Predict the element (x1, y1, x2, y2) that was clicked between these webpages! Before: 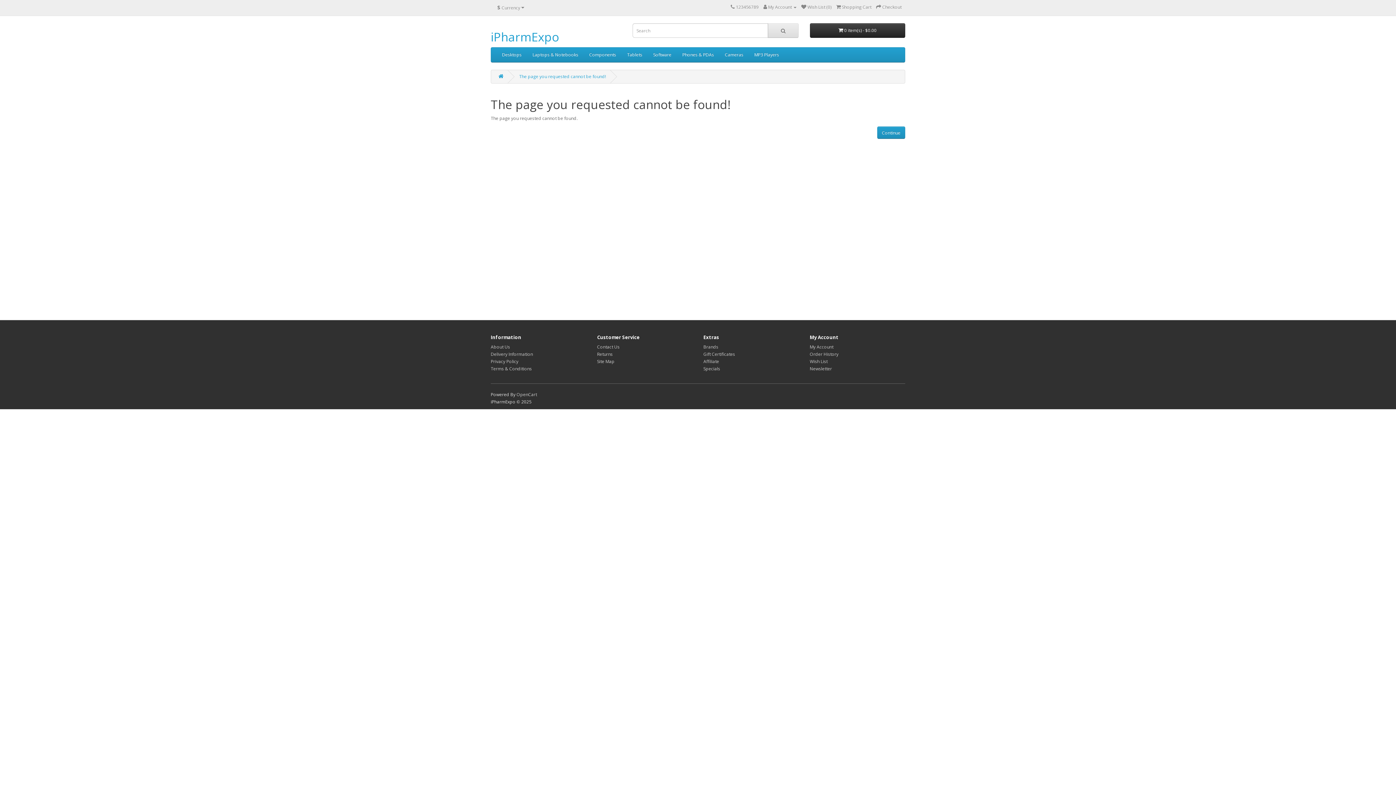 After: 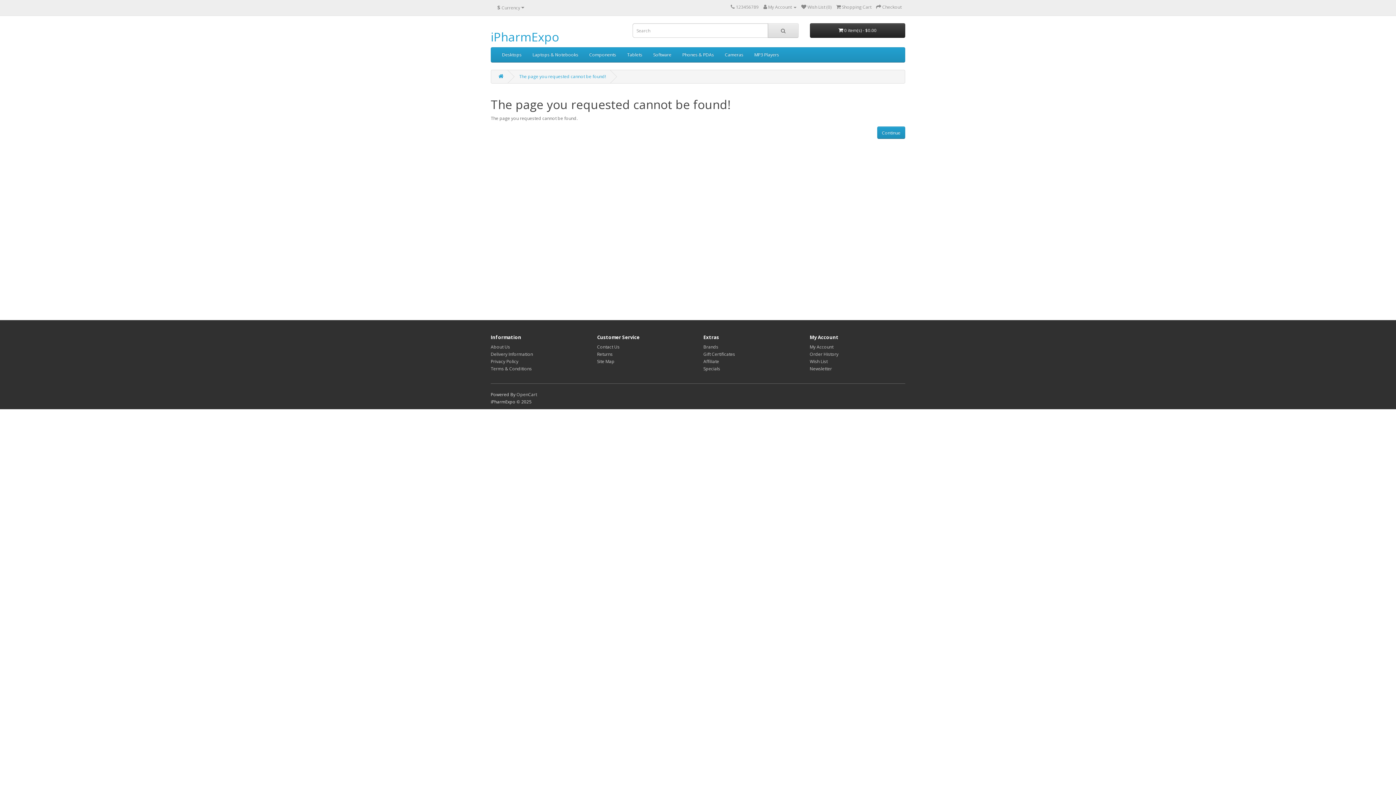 Action: bbox: (597, 358, 614, 364) label: Site Map